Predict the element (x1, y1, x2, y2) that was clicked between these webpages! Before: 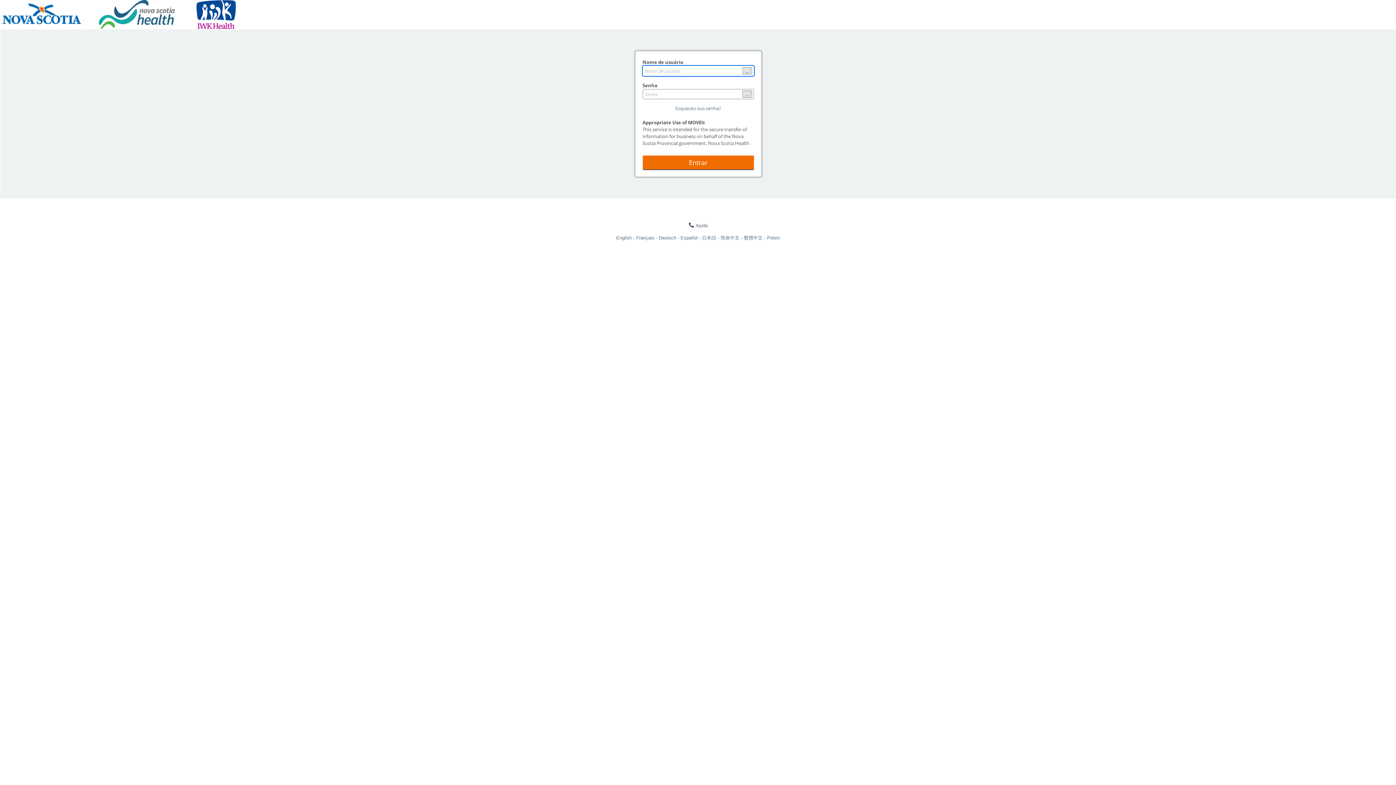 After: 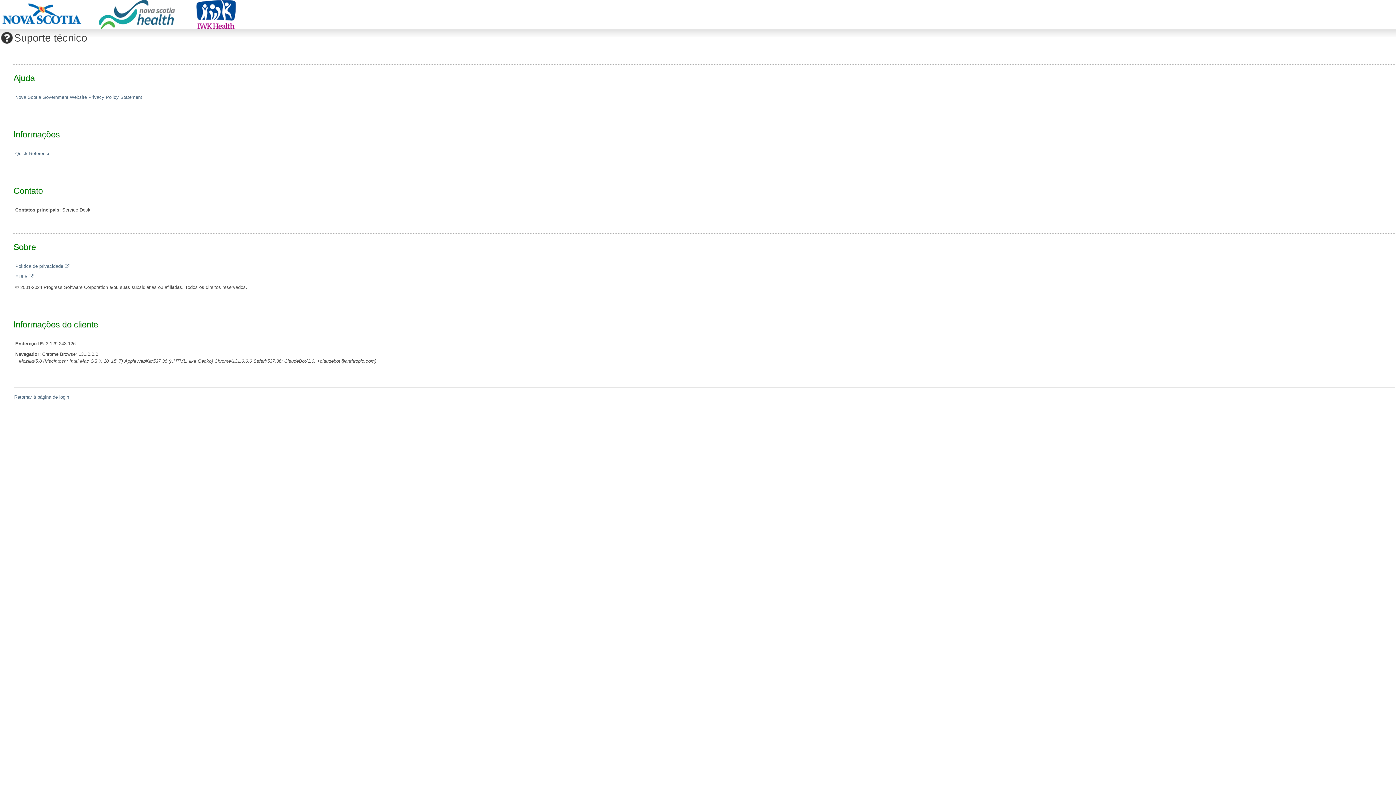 Action: label: Ajuda bbox: (688, 222, 707, 228)